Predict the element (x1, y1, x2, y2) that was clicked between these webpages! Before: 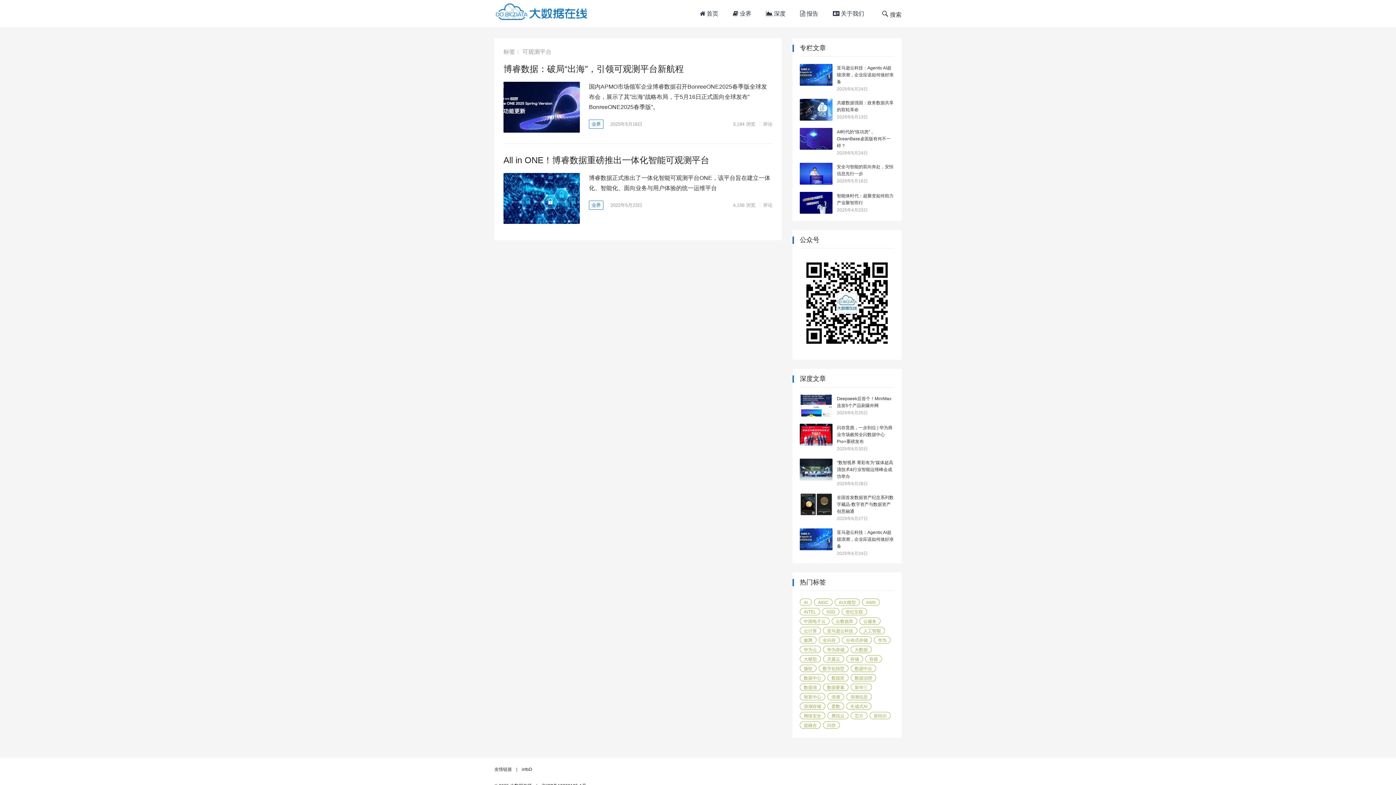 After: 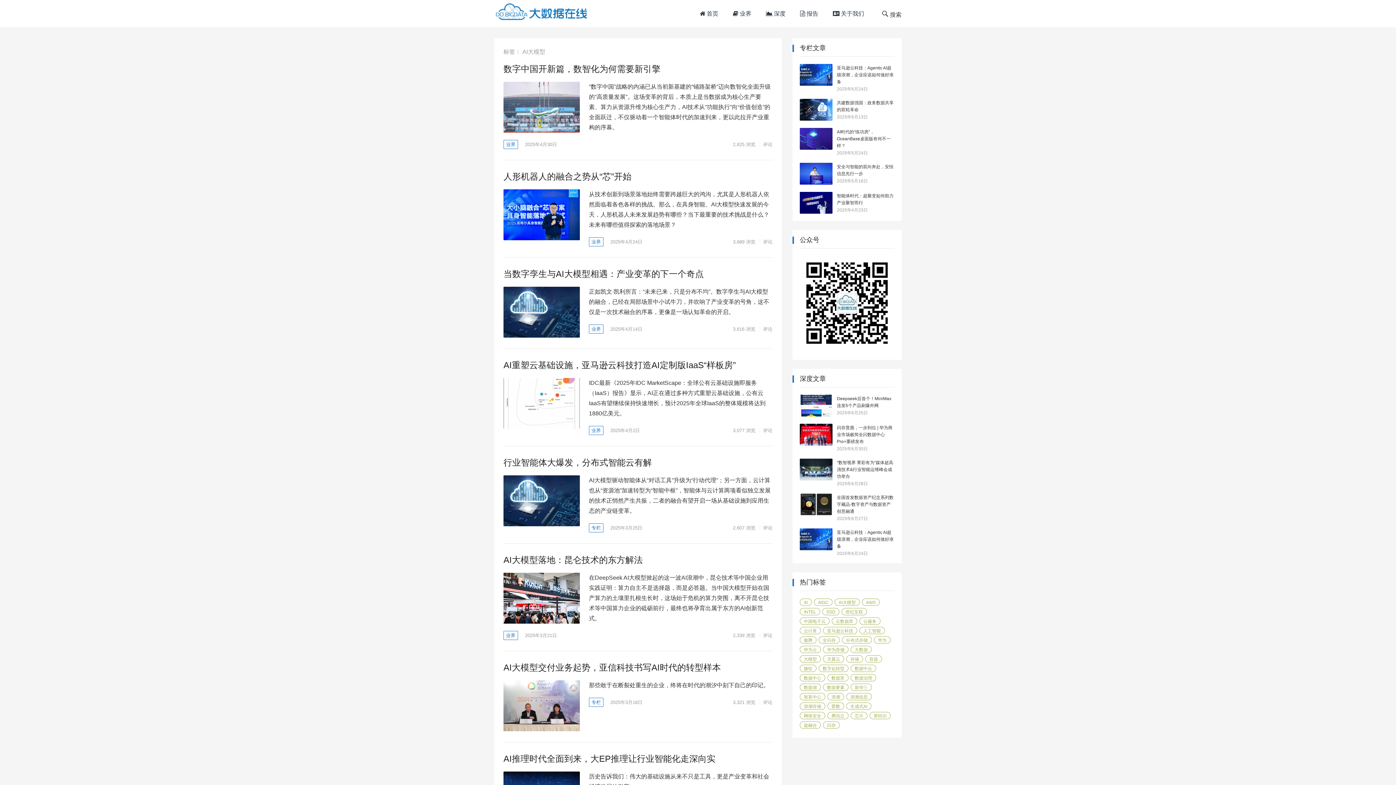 Action: bbox: (834, 598, 860, 606) label: AI大模型 (16 项)